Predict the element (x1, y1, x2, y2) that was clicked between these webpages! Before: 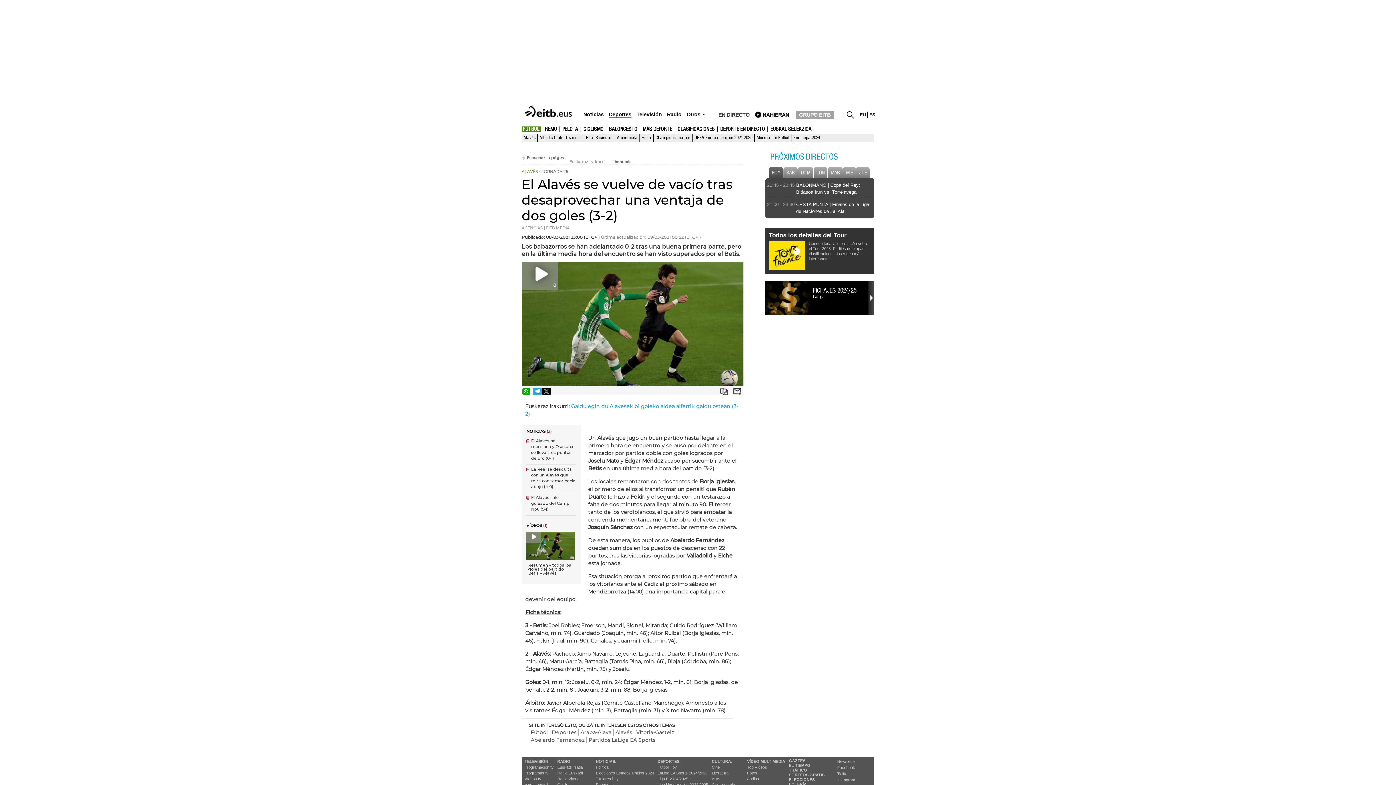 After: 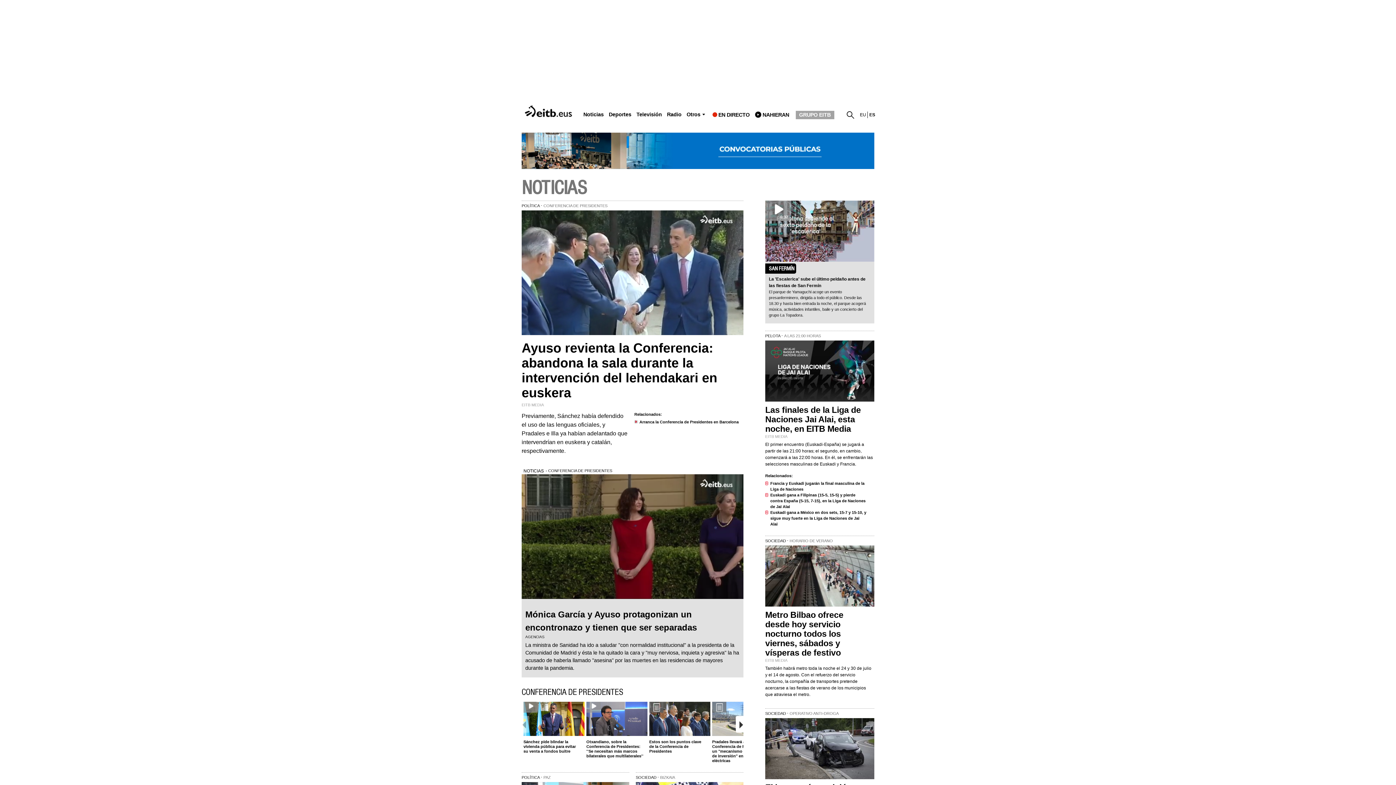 Action: bbox: (869, 112, 875, 117) label: ES